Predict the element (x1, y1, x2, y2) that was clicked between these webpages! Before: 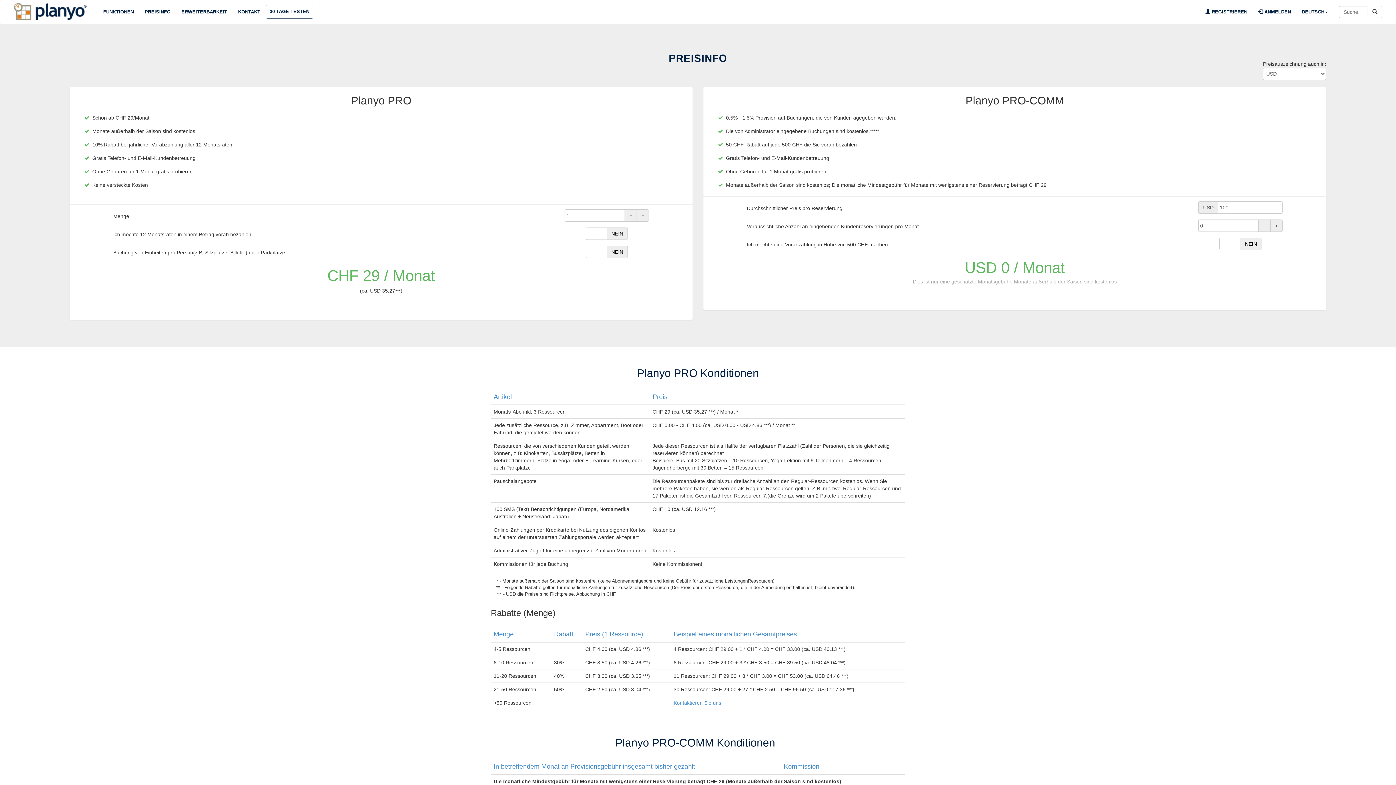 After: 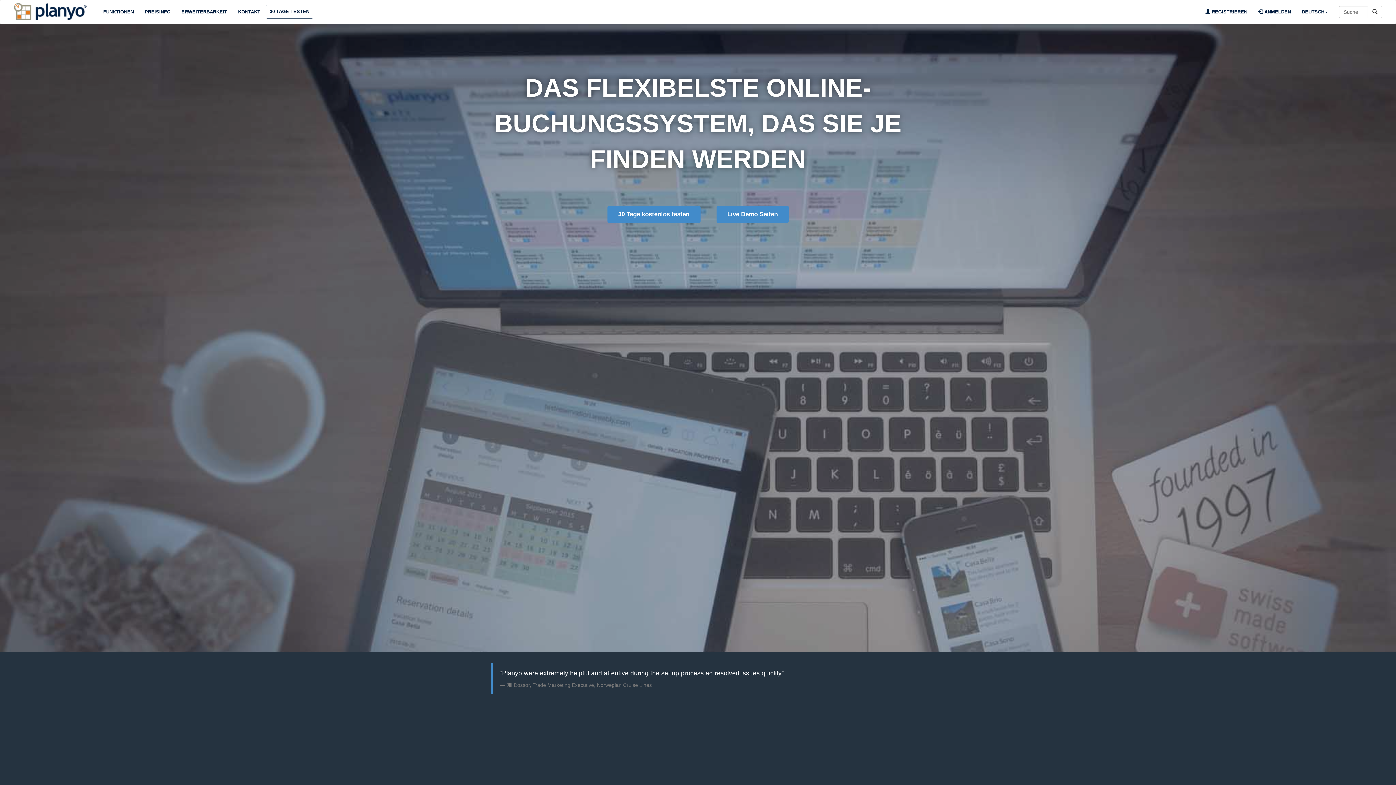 Action: bbox: (2, 2, 97, 21)